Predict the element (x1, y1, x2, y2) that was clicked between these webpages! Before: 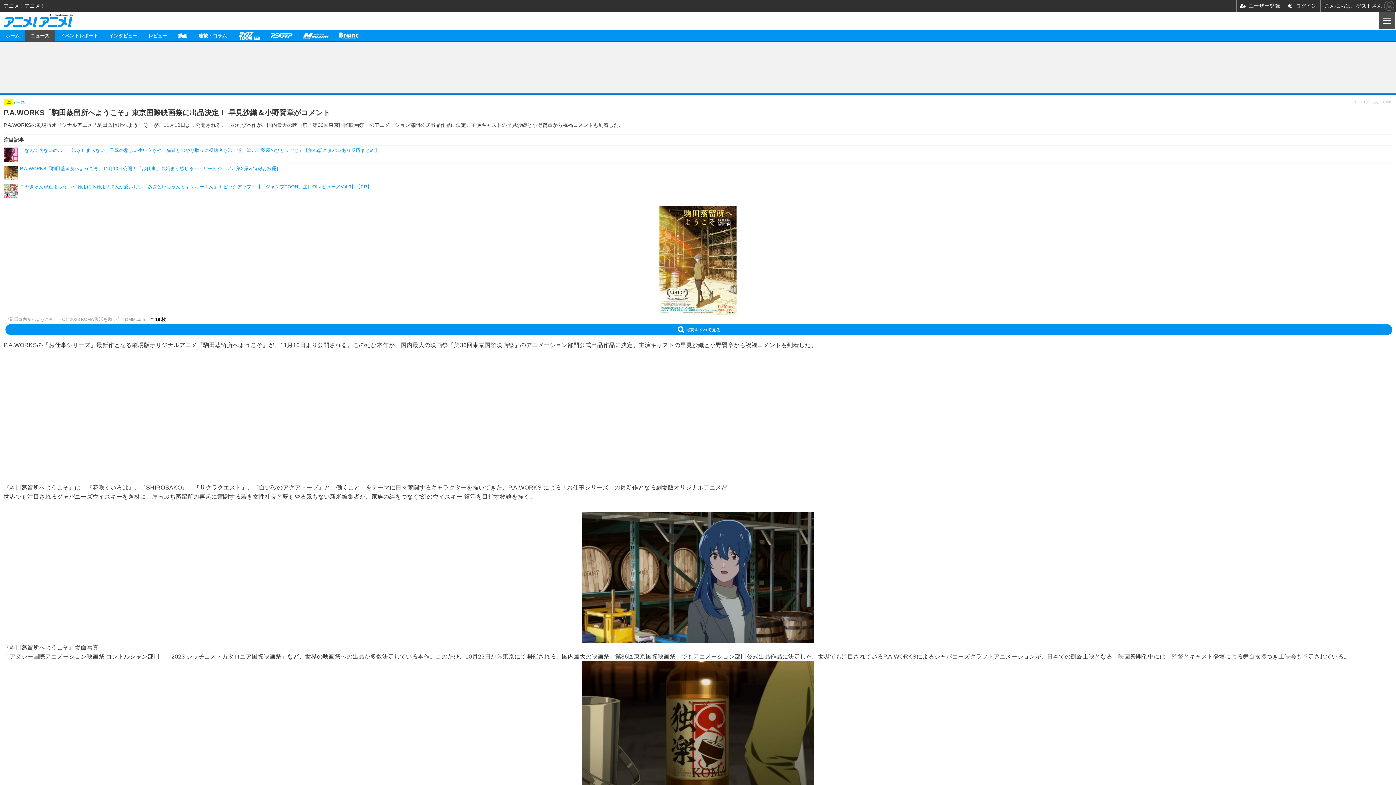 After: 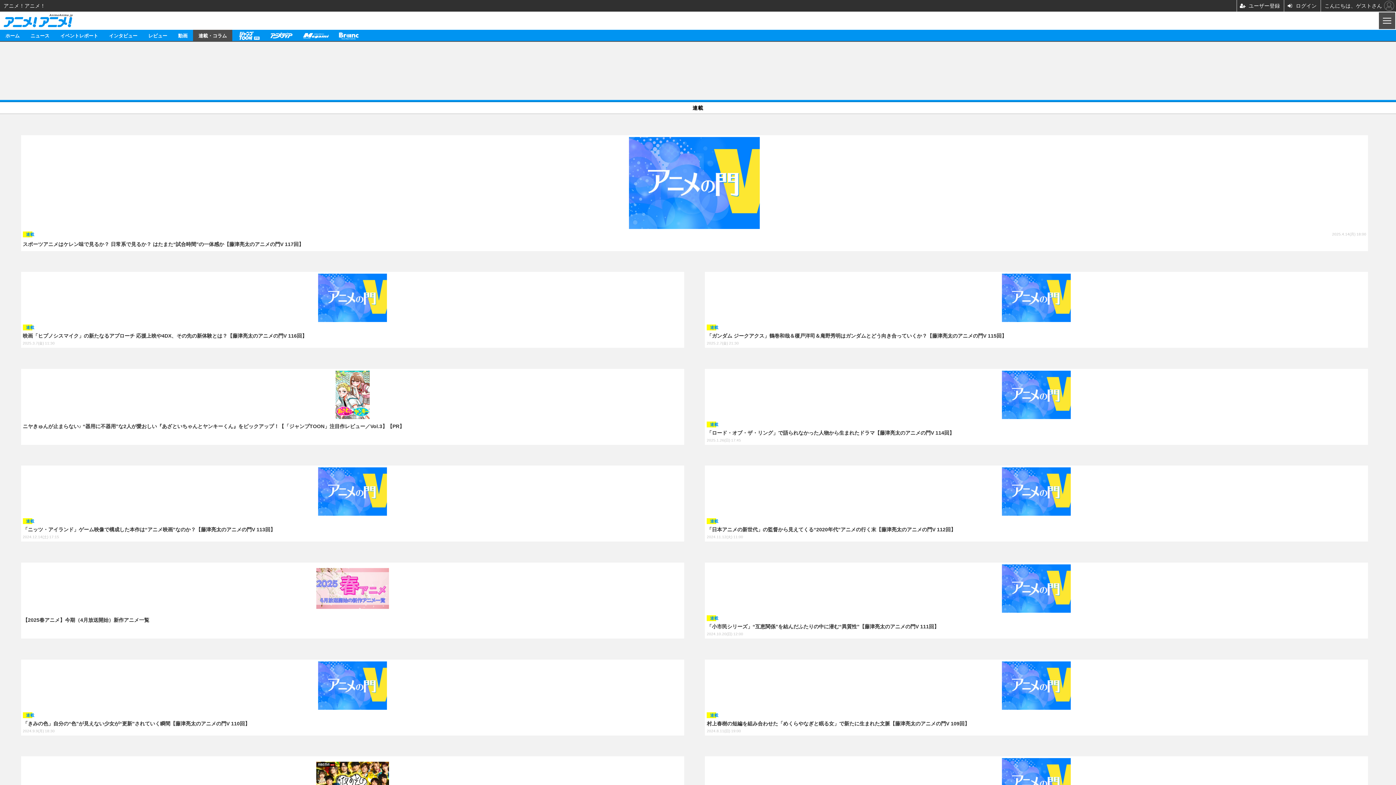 Action: label: 連載・コラム bbox: (193, 29, 232, 41)